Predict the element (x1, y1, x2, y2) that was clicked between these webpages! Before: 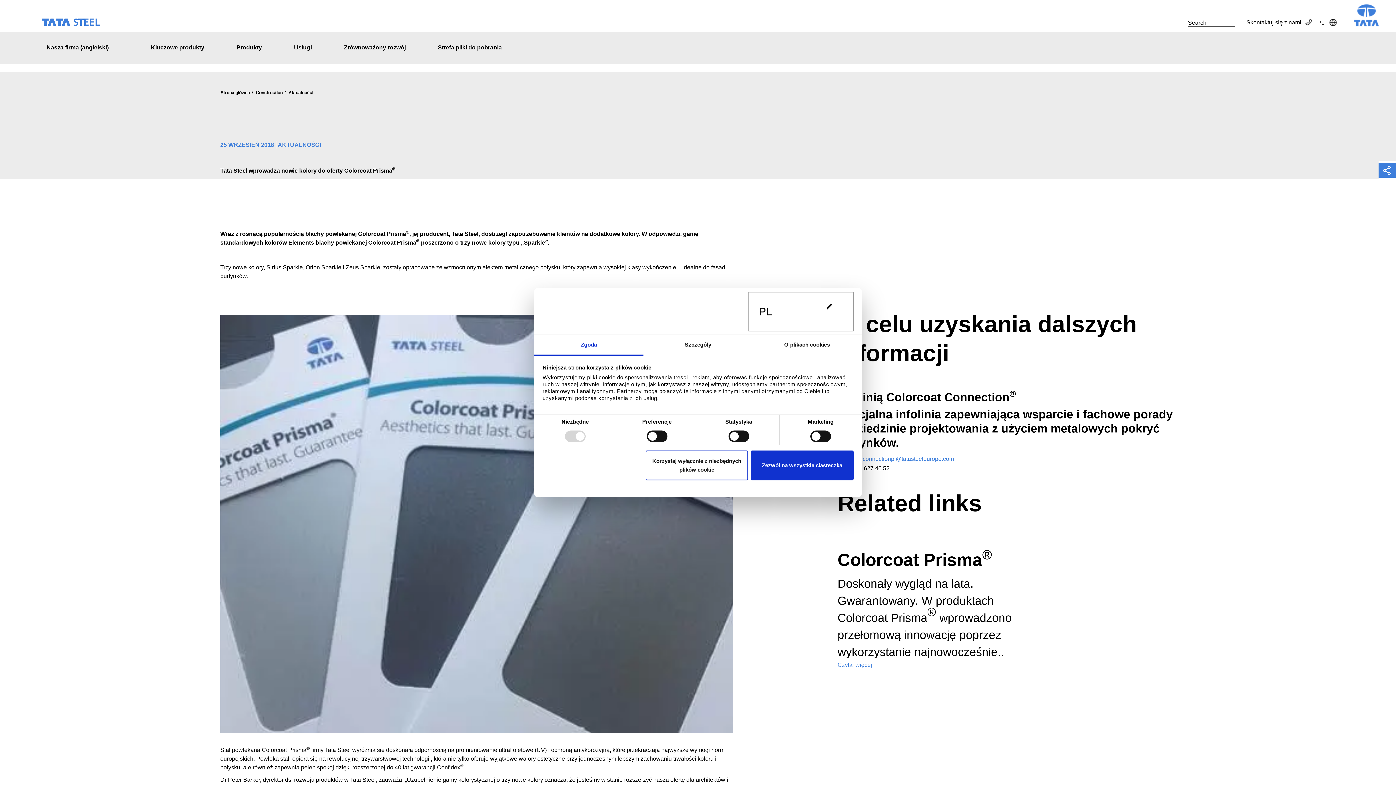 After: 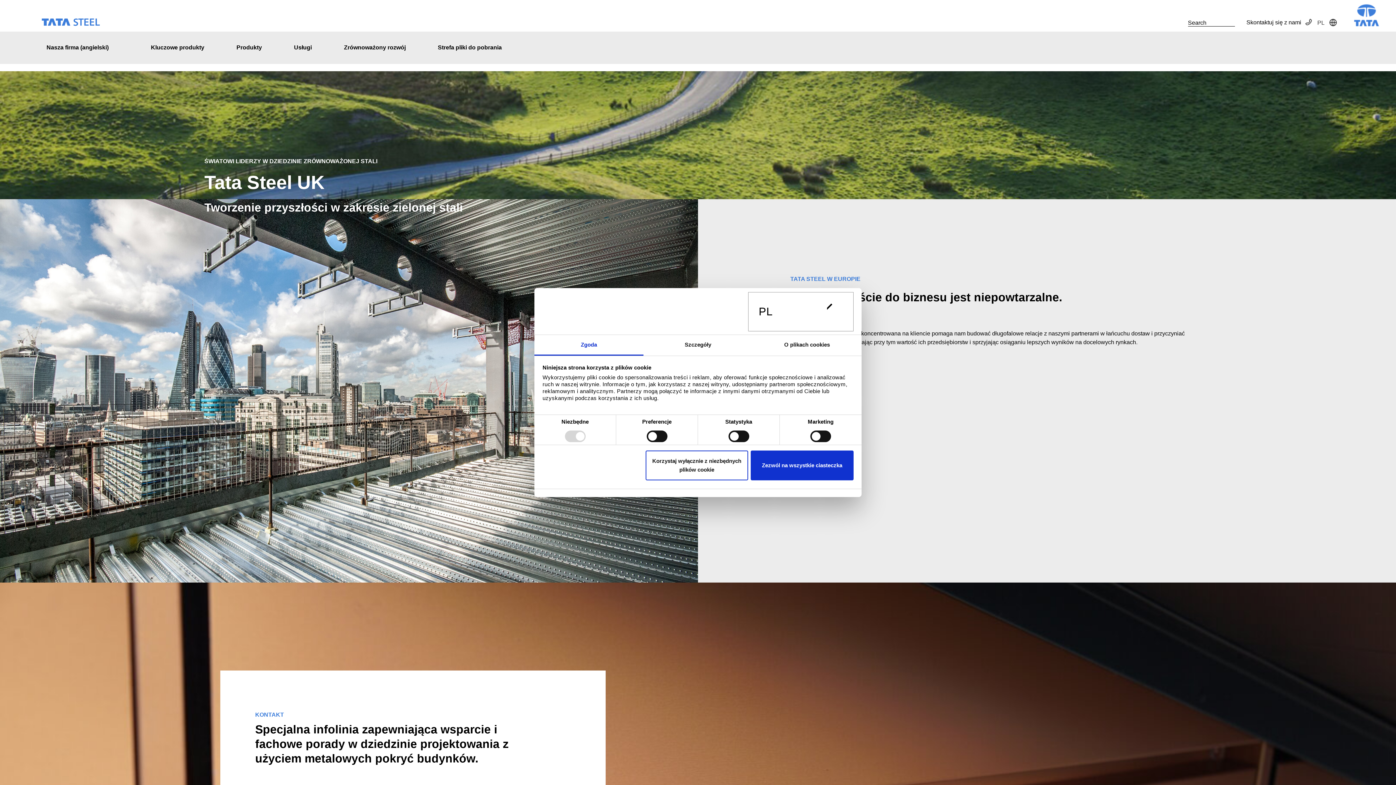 Action: label: Strona główna bbox: (220, 90, 250, 95)